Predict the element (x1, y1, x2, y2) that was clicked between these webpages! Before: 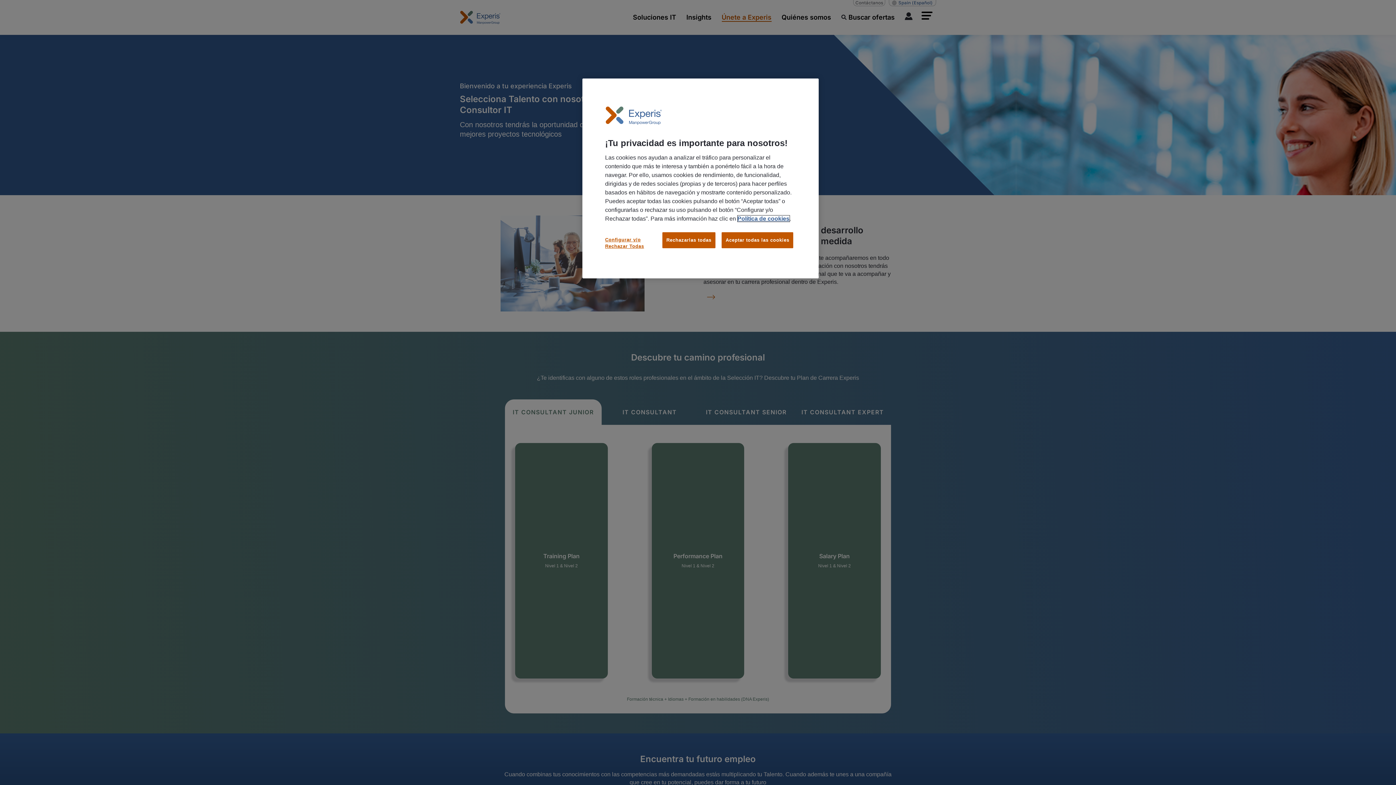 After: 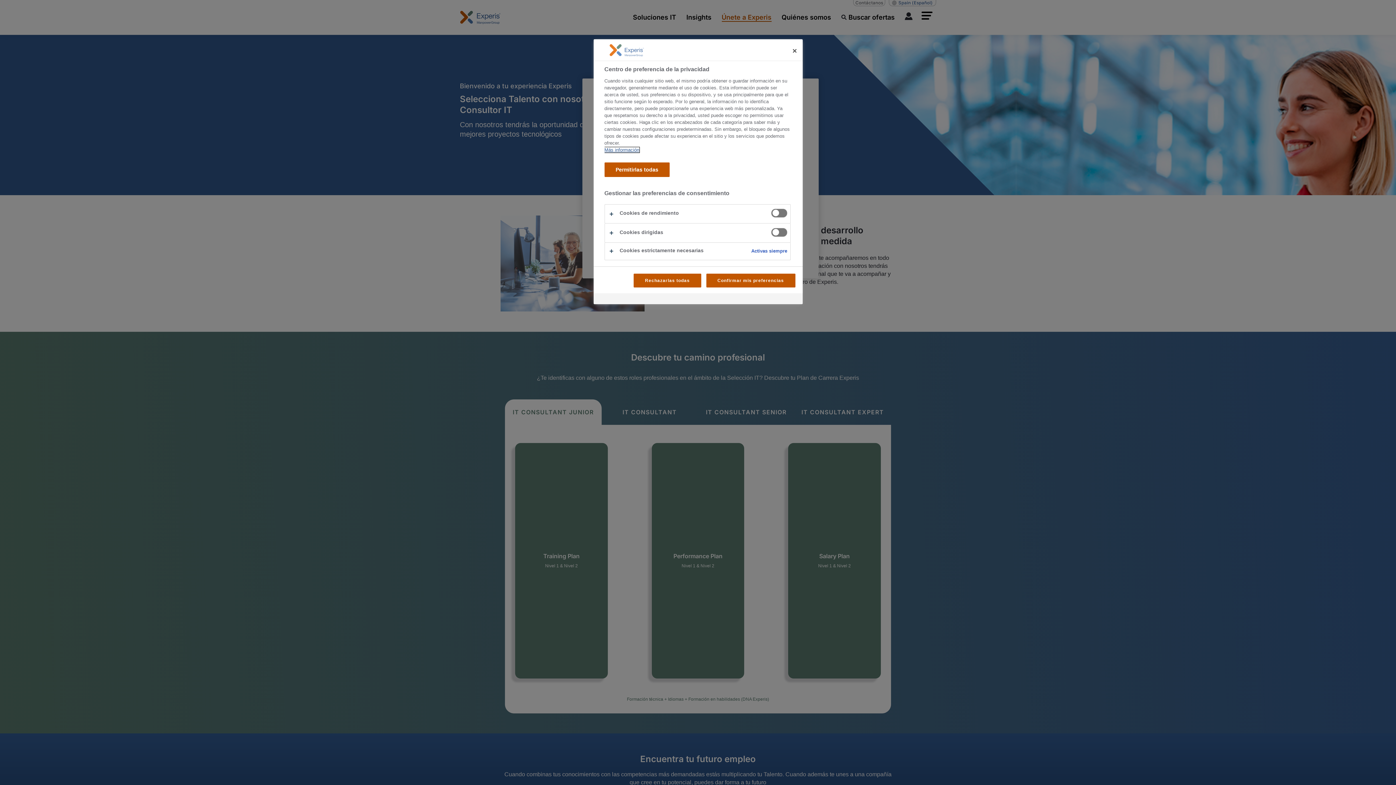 Action: bbox: (605, 232, 662, 254) label: Configurar y/o Rechazar Todas